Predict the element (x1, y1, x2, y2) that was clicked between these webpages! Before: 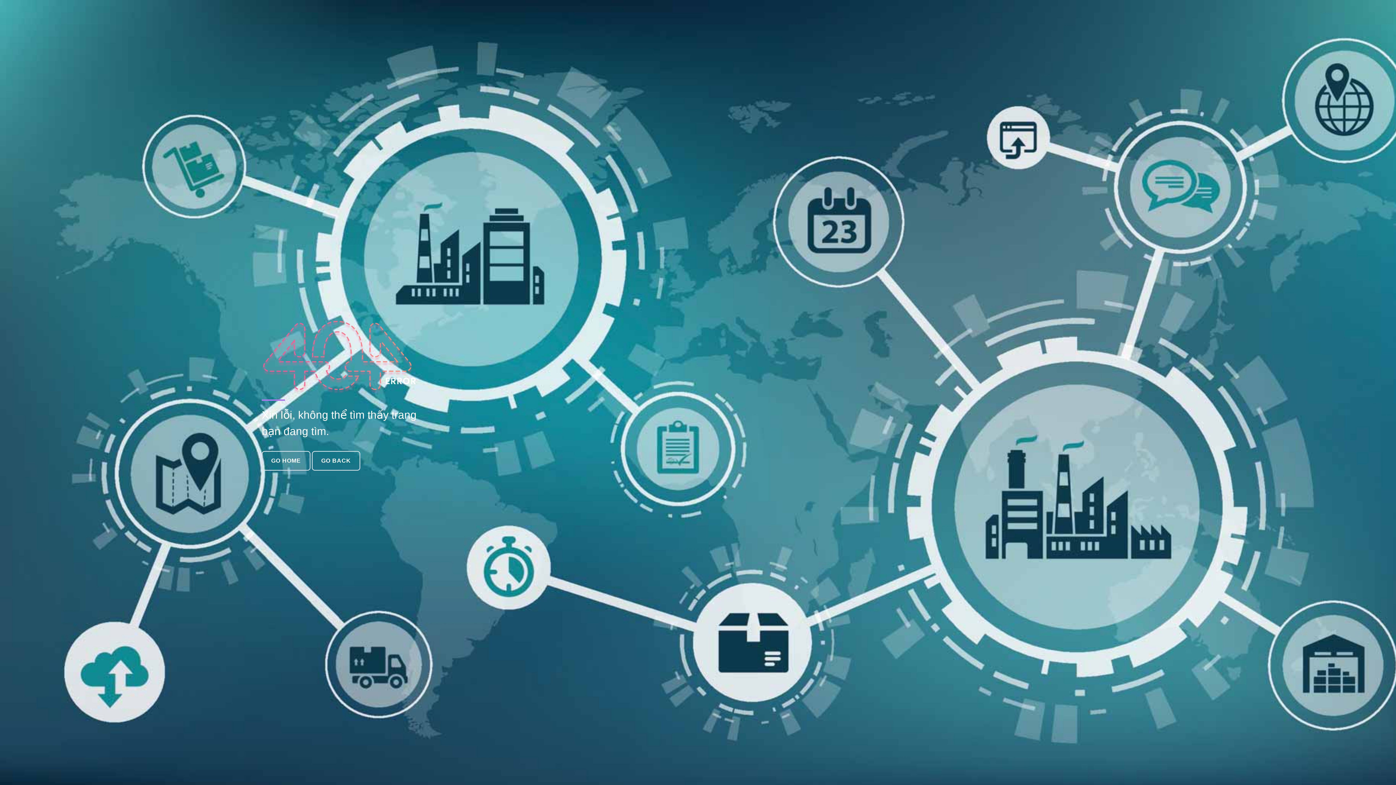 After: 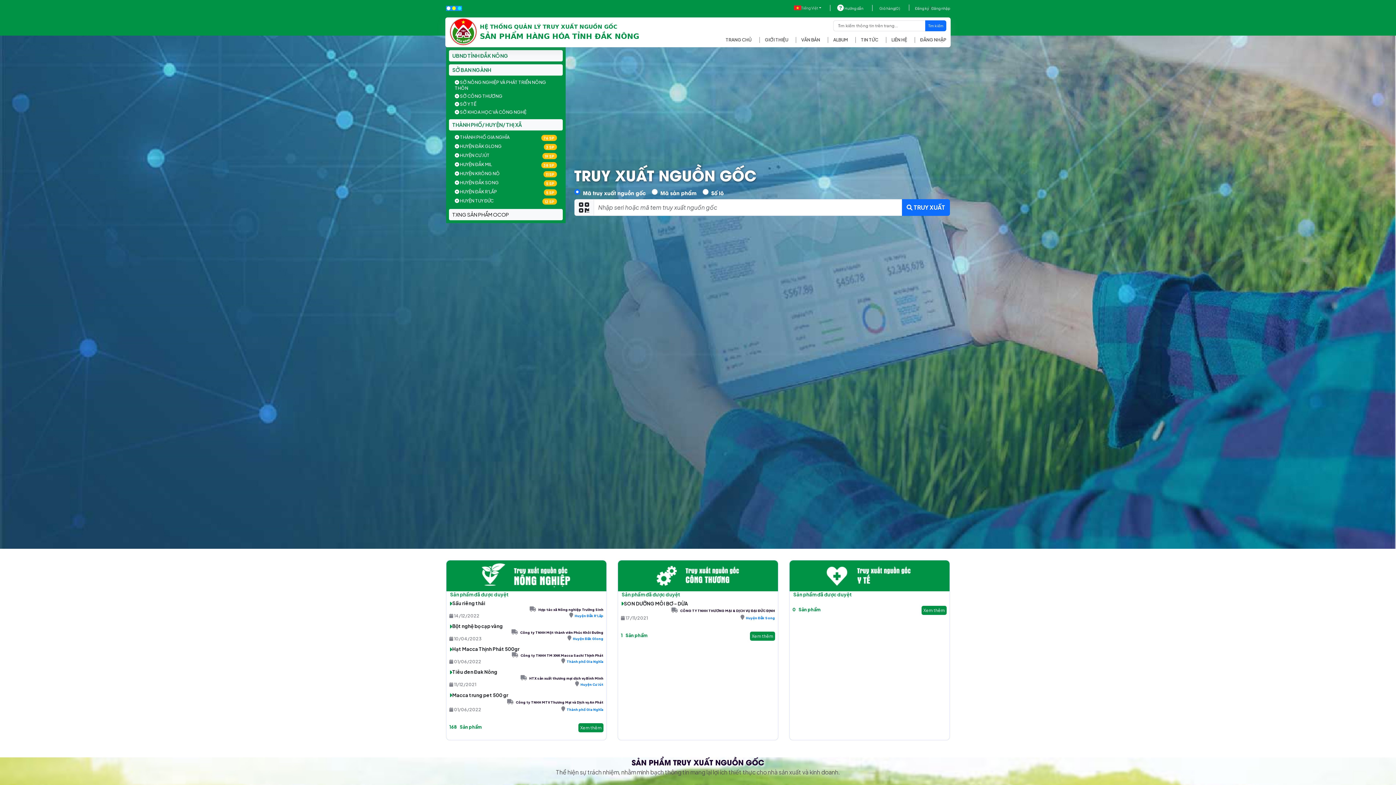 Action: label: GO BACK bbox: (311, 457, 360, 464)